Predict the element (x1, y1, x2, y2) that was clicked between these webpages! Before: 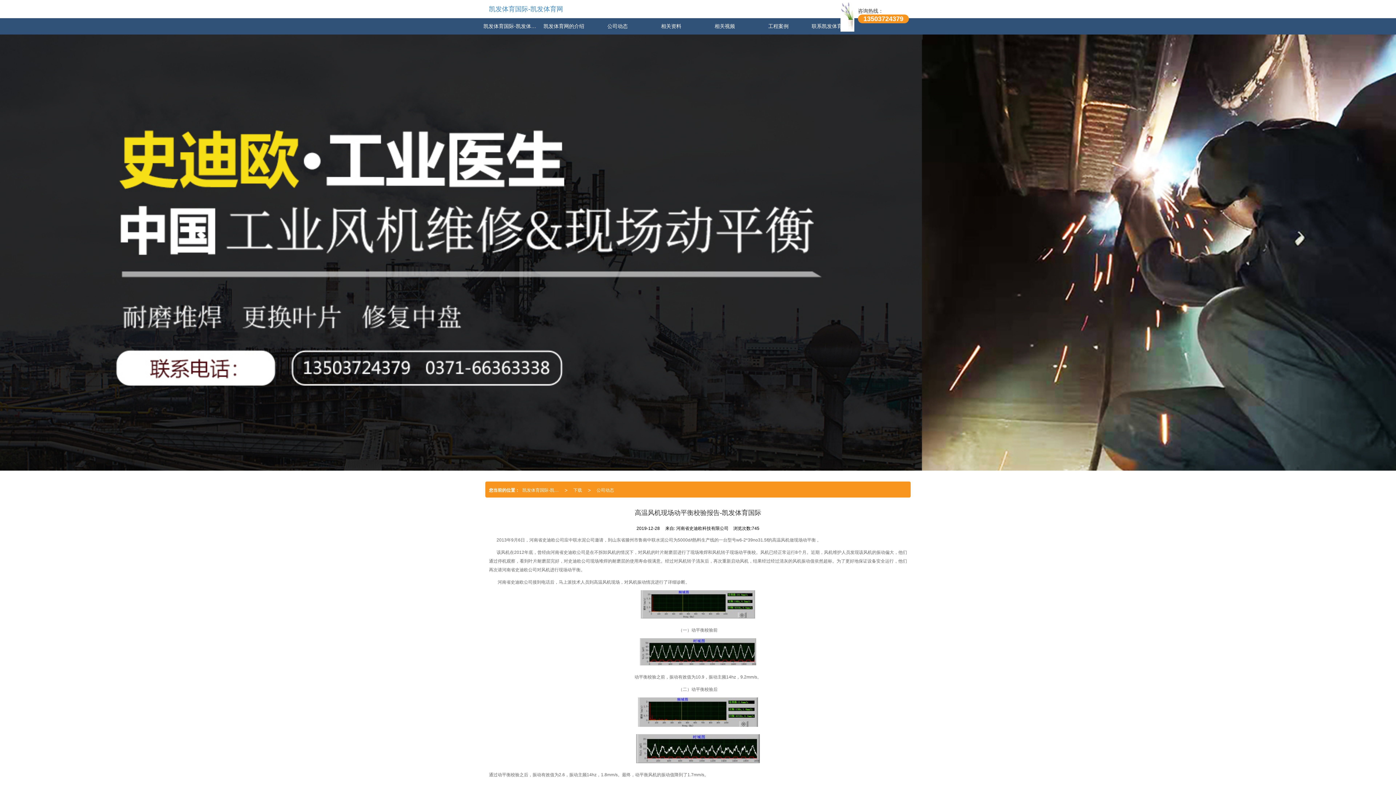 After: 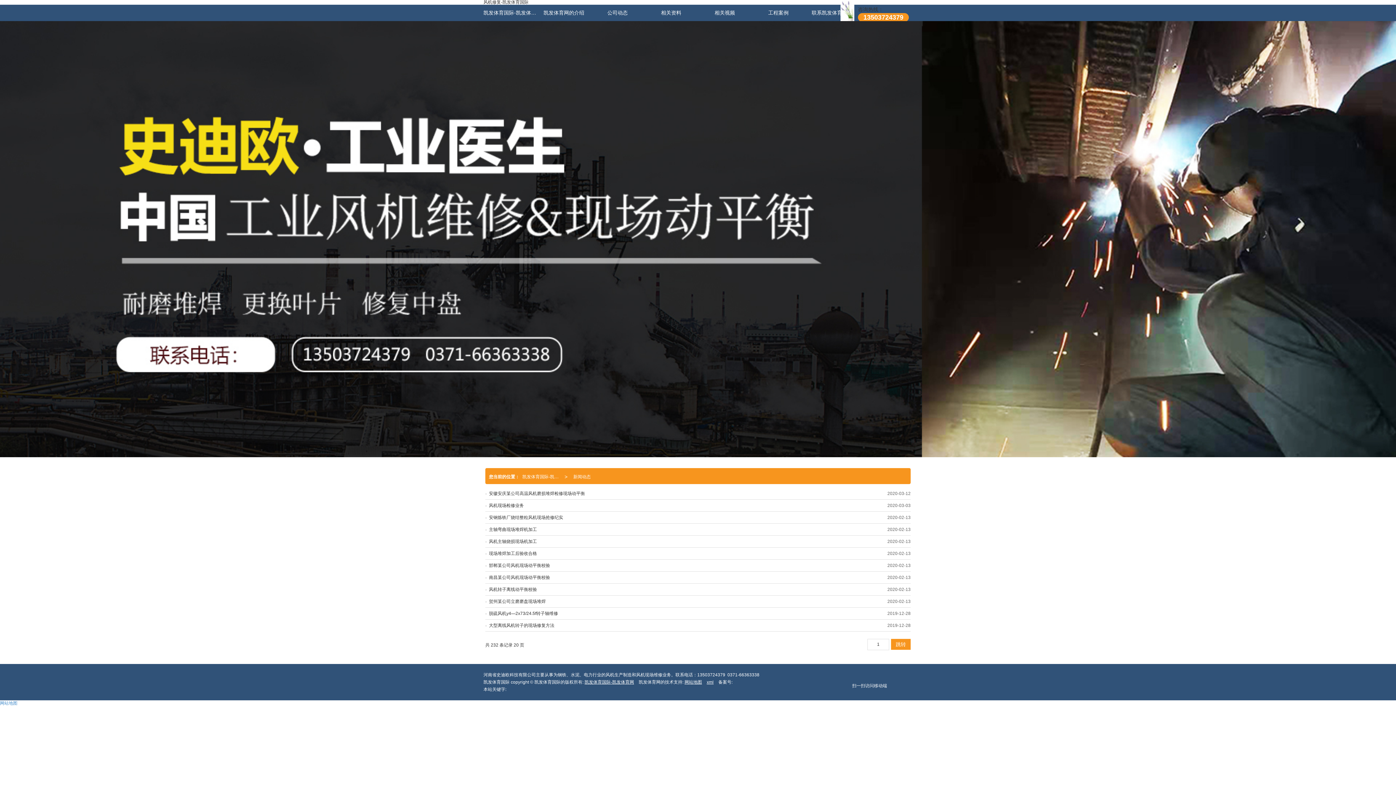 Action: label: 下载 bbox: (570, 483, 585, 497)